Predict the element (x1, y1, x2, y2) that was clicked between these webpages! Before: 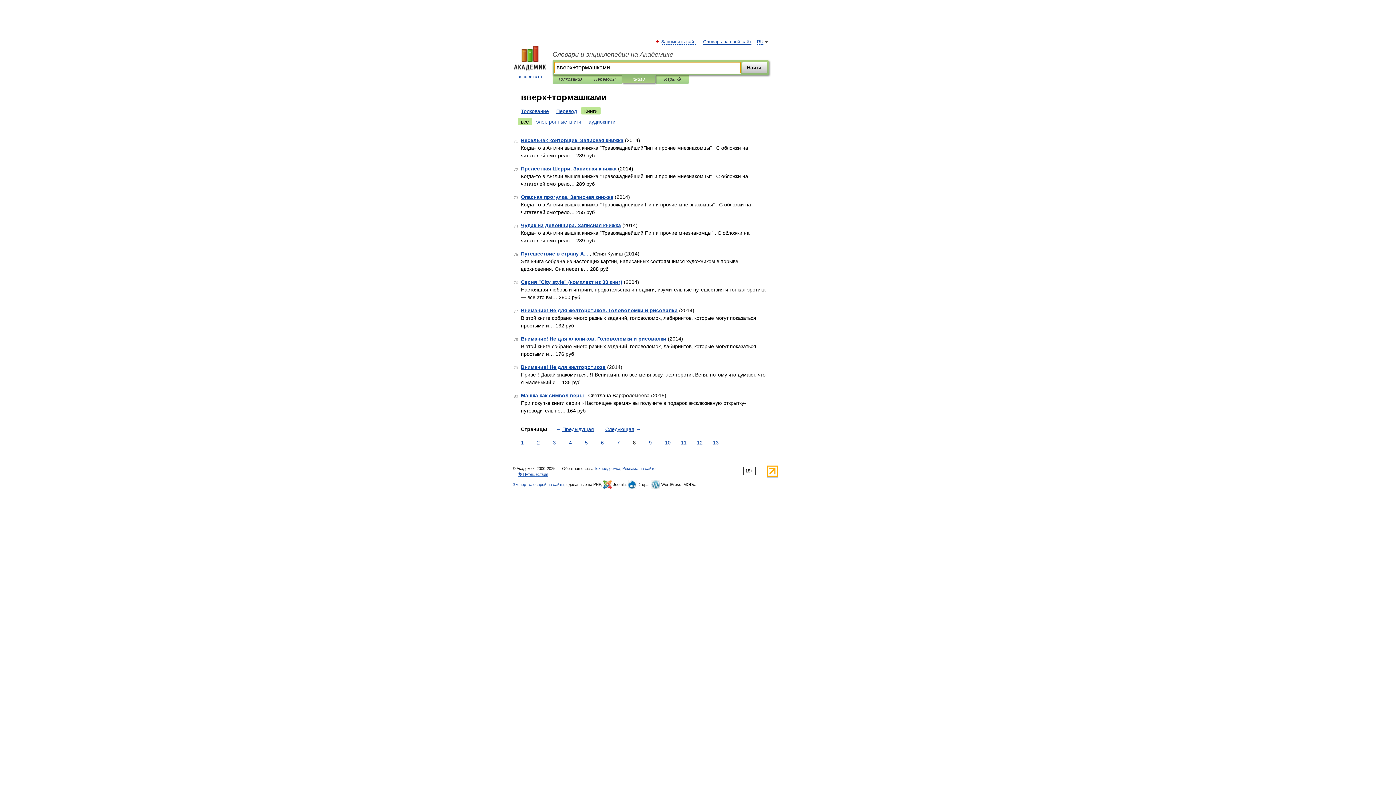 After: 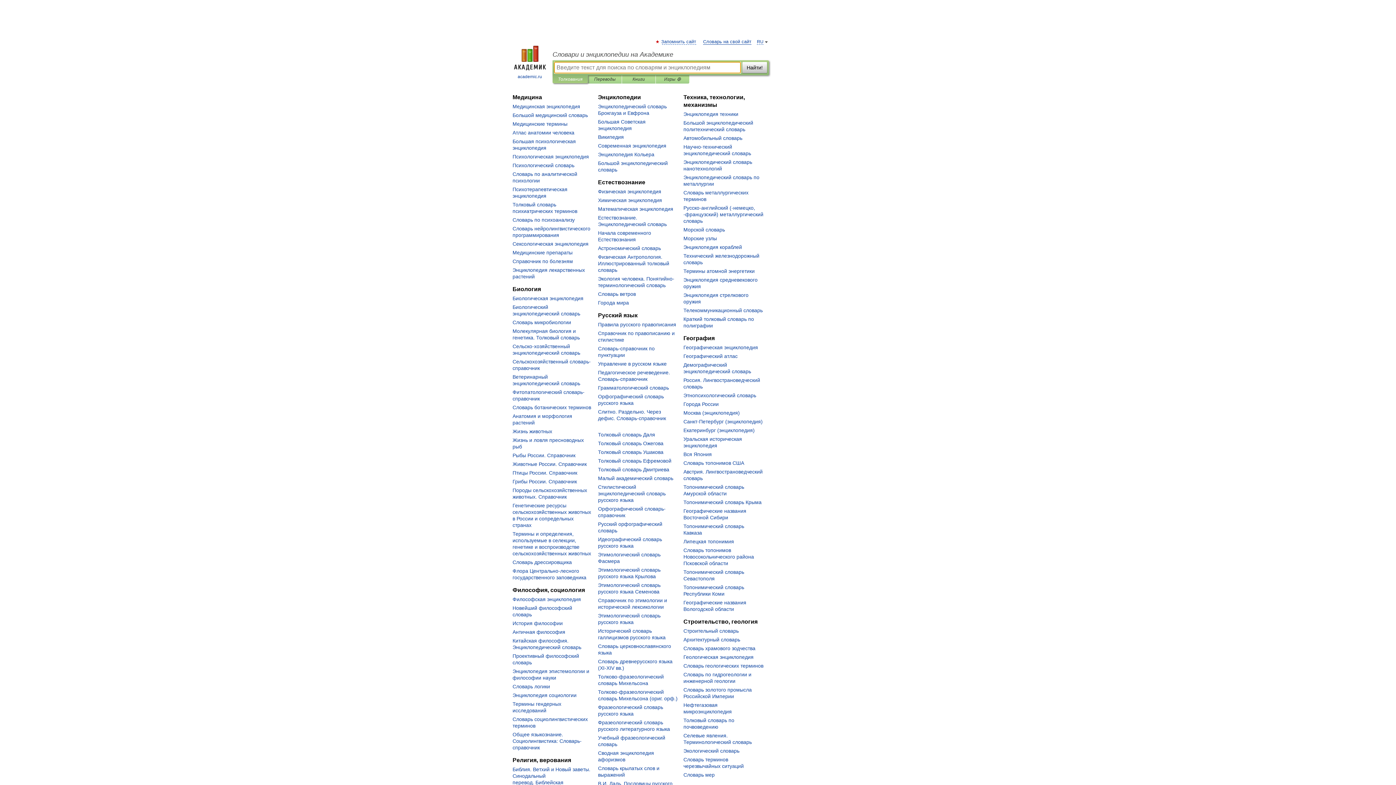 Action: bbox: (552, 50, 769, 58) label: Словари и энциклопедии на Академике